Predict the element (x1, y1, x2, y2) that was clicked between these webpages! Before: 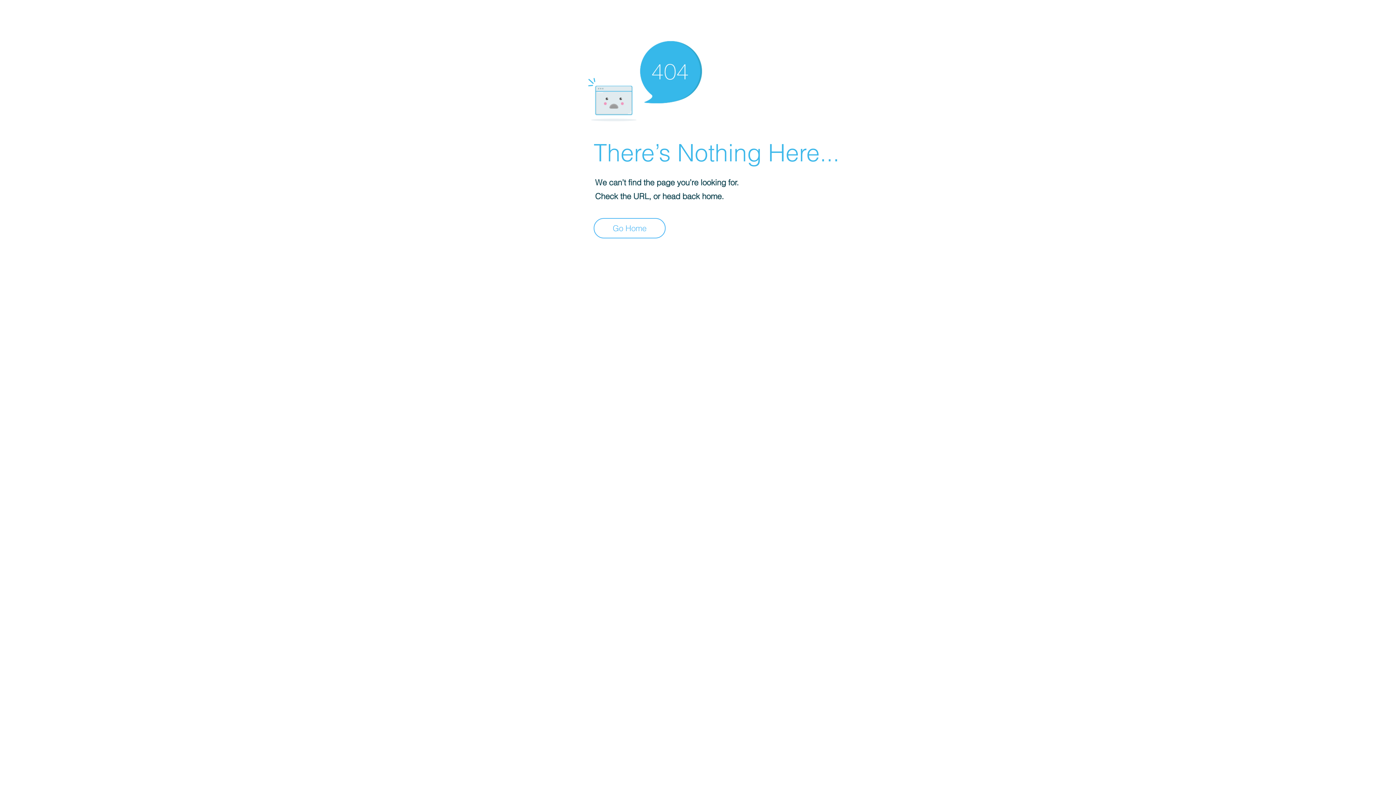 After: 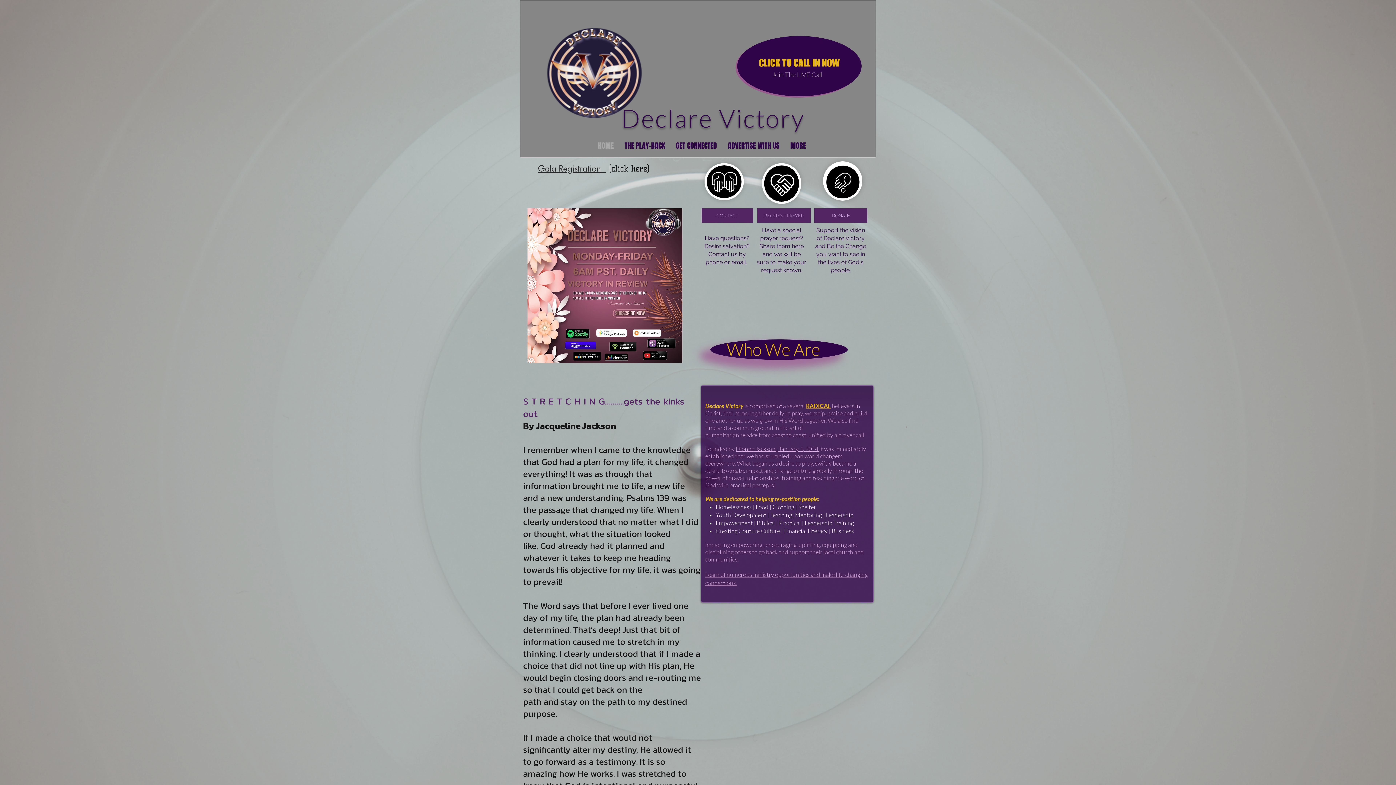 Action: label: Go Home bbox: (593, 218, 665, 238)